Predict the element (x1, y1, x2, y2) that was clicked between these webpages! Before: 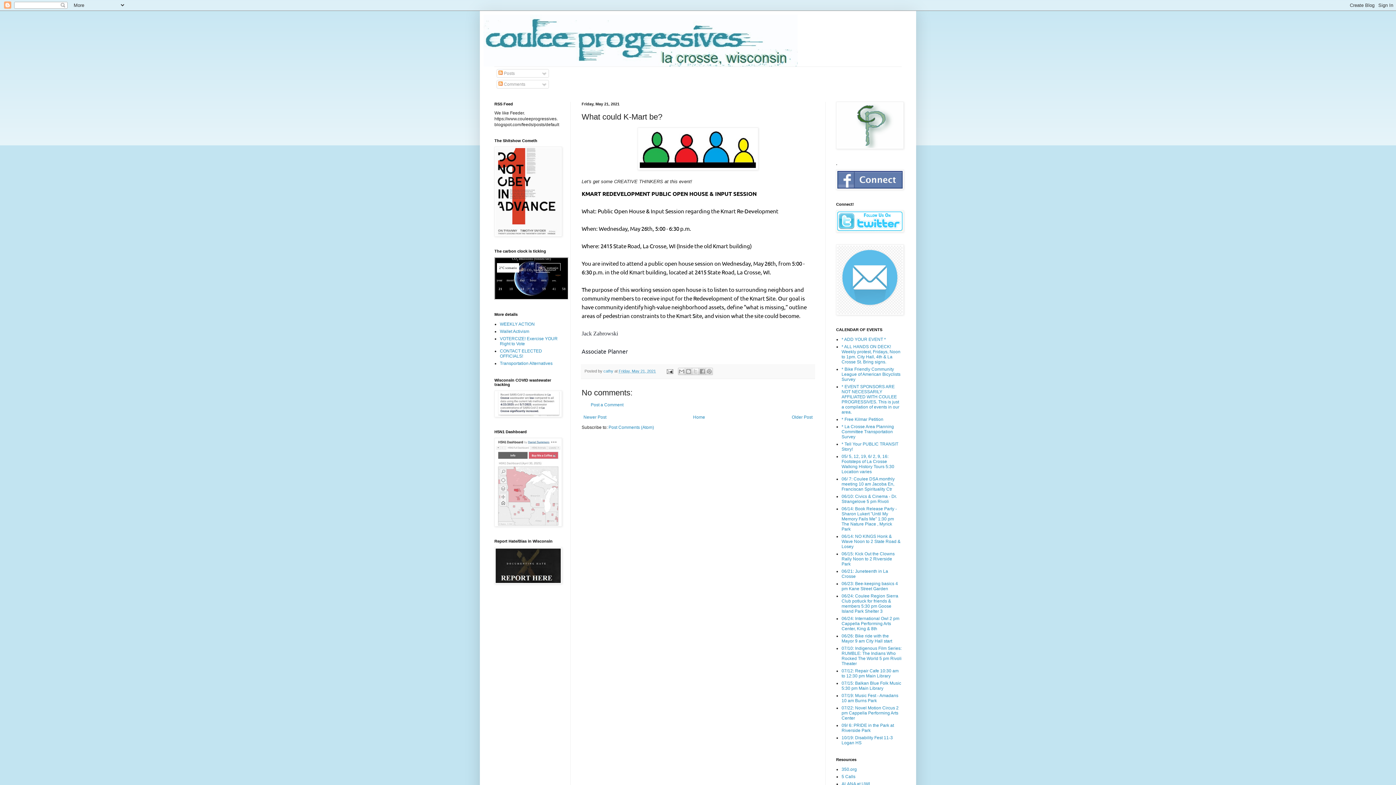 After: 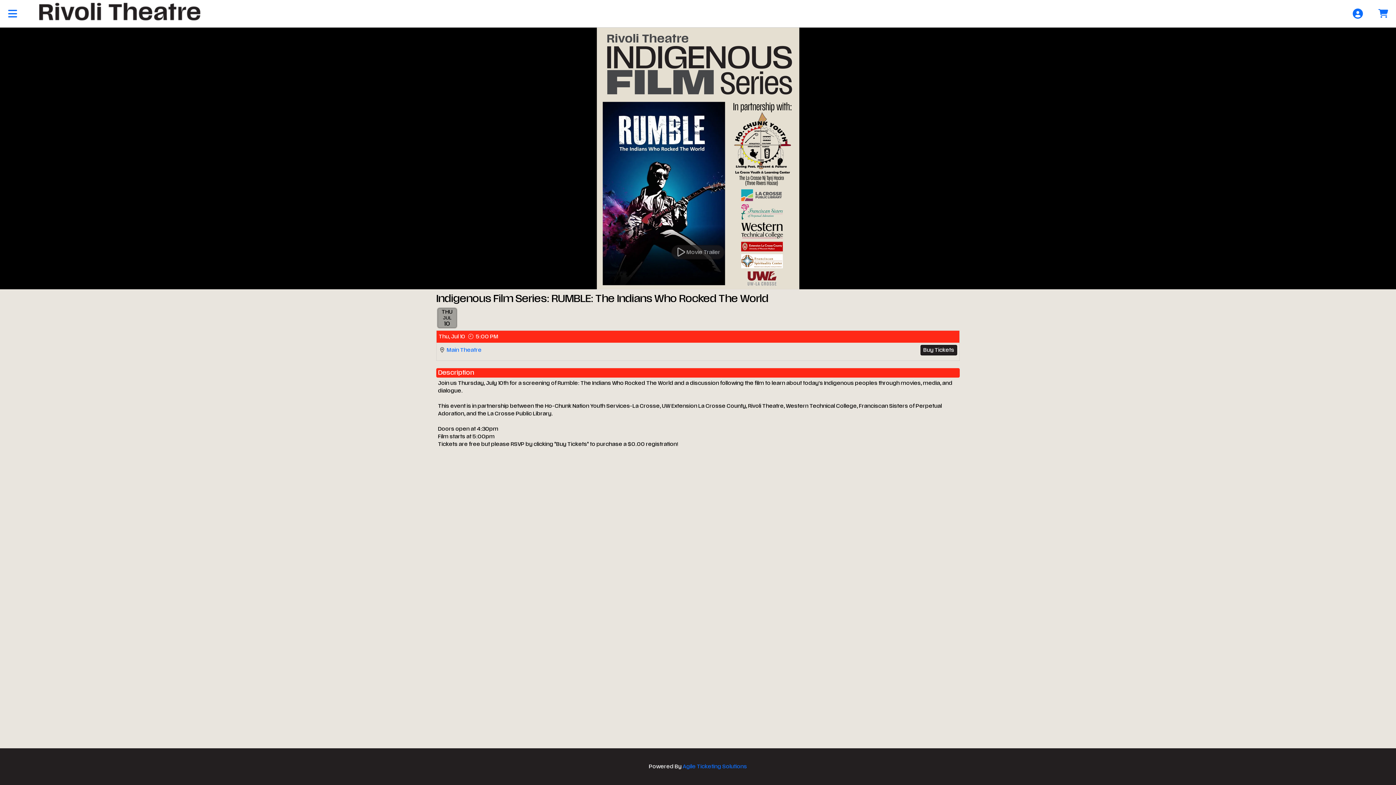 Action: bbox: (841, 646, 901, 666) label: 07/10: Indigenous Film Series: RUMBLE: The Indians Who Rocked The World 5 pm Rivoli Theater